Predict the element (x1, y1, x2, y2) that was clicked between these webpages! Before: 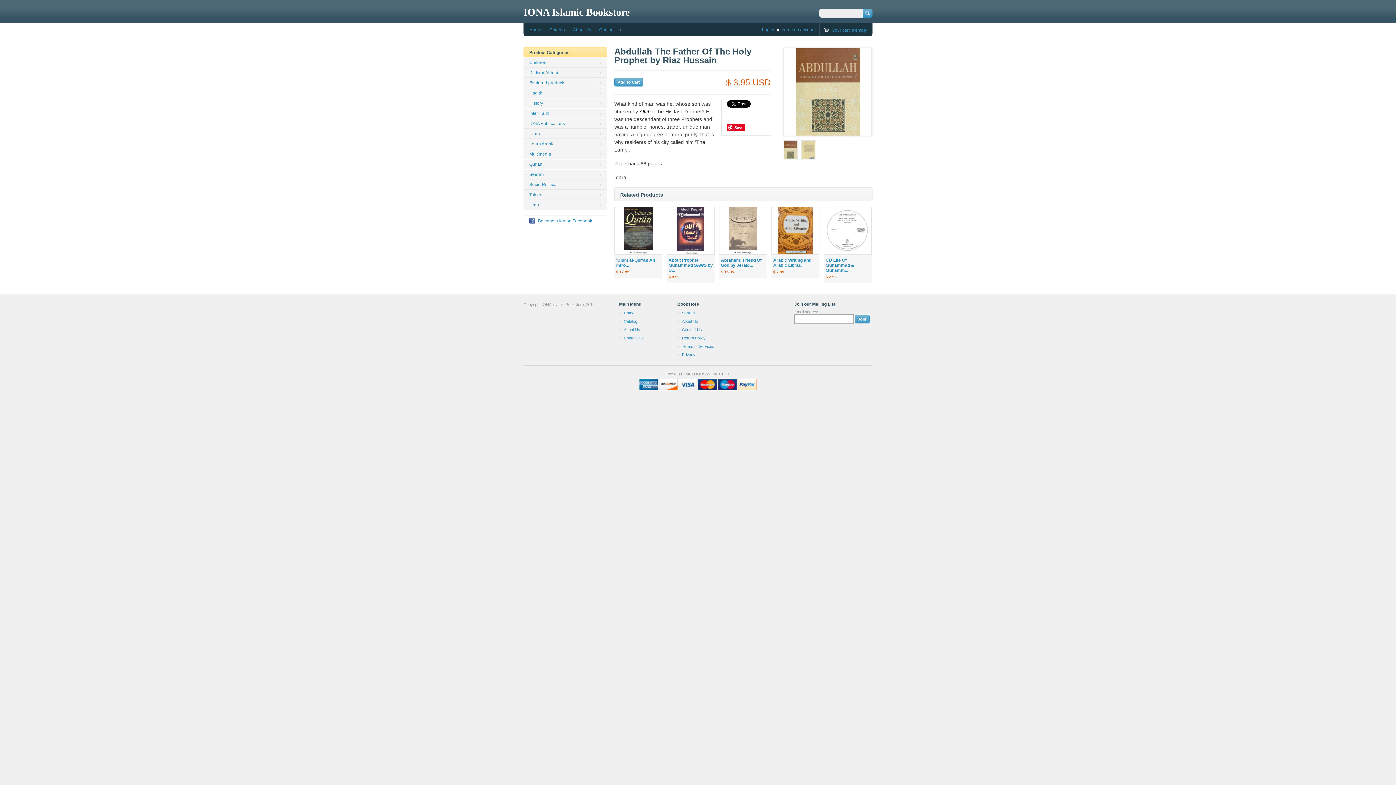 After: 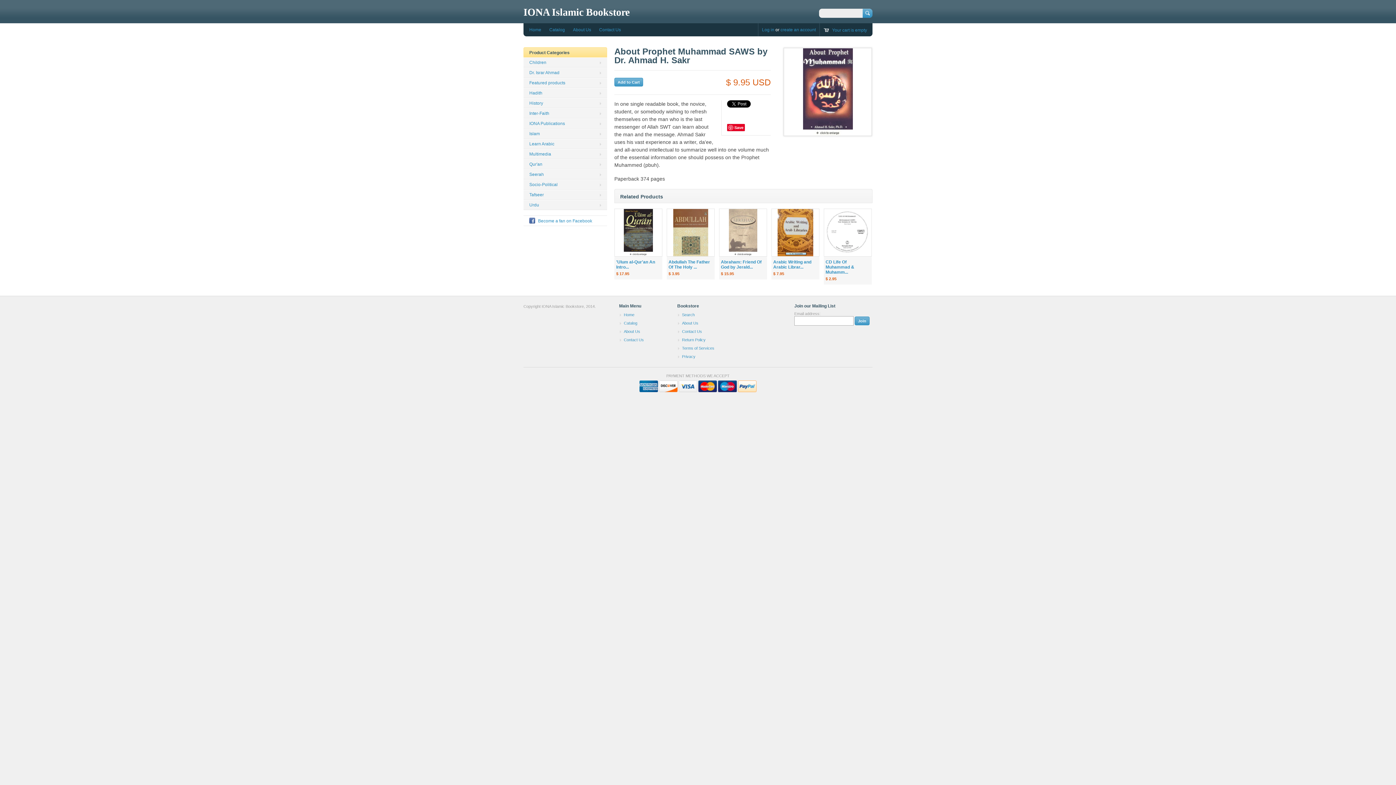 Action: label: About Prophet Muhammad SAWS by D... bbox: (668, 257, 713, 273)